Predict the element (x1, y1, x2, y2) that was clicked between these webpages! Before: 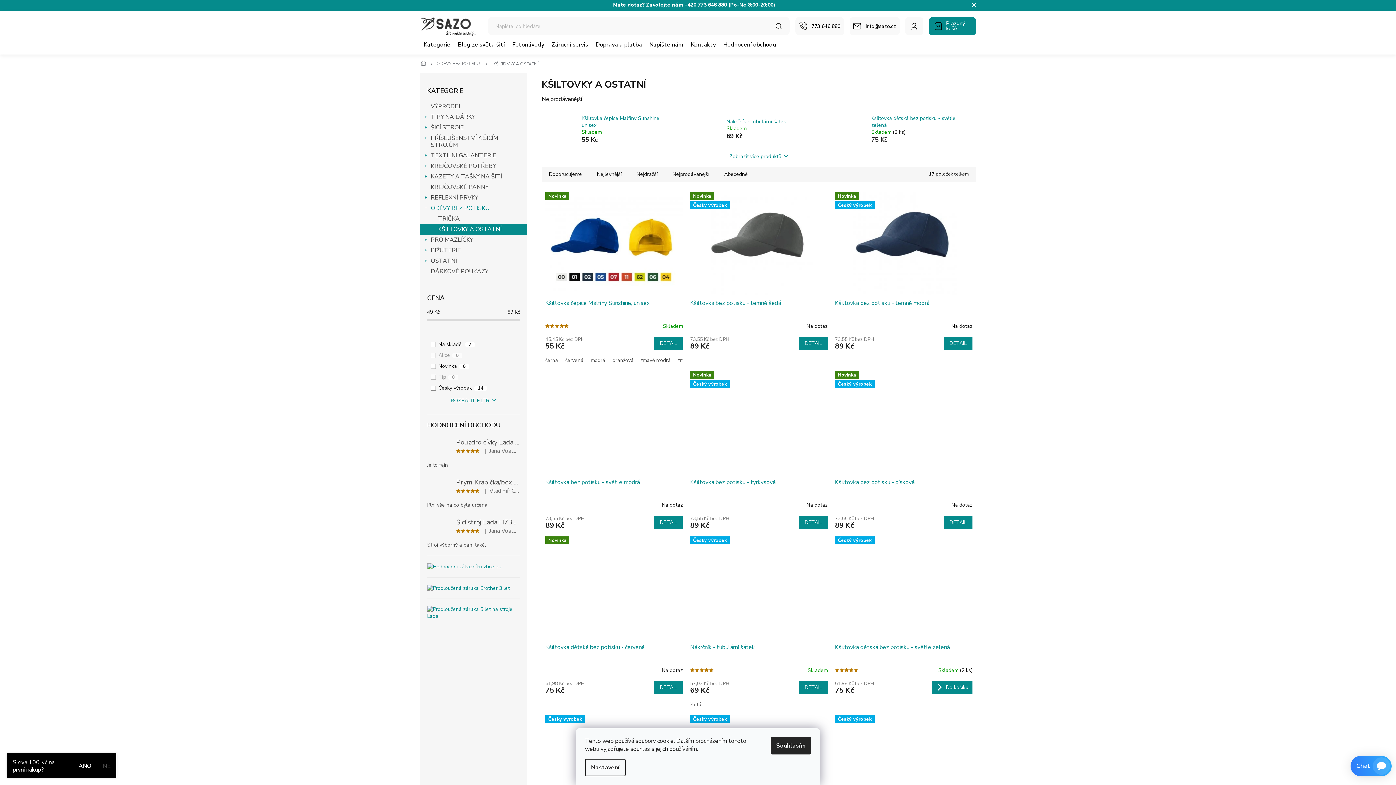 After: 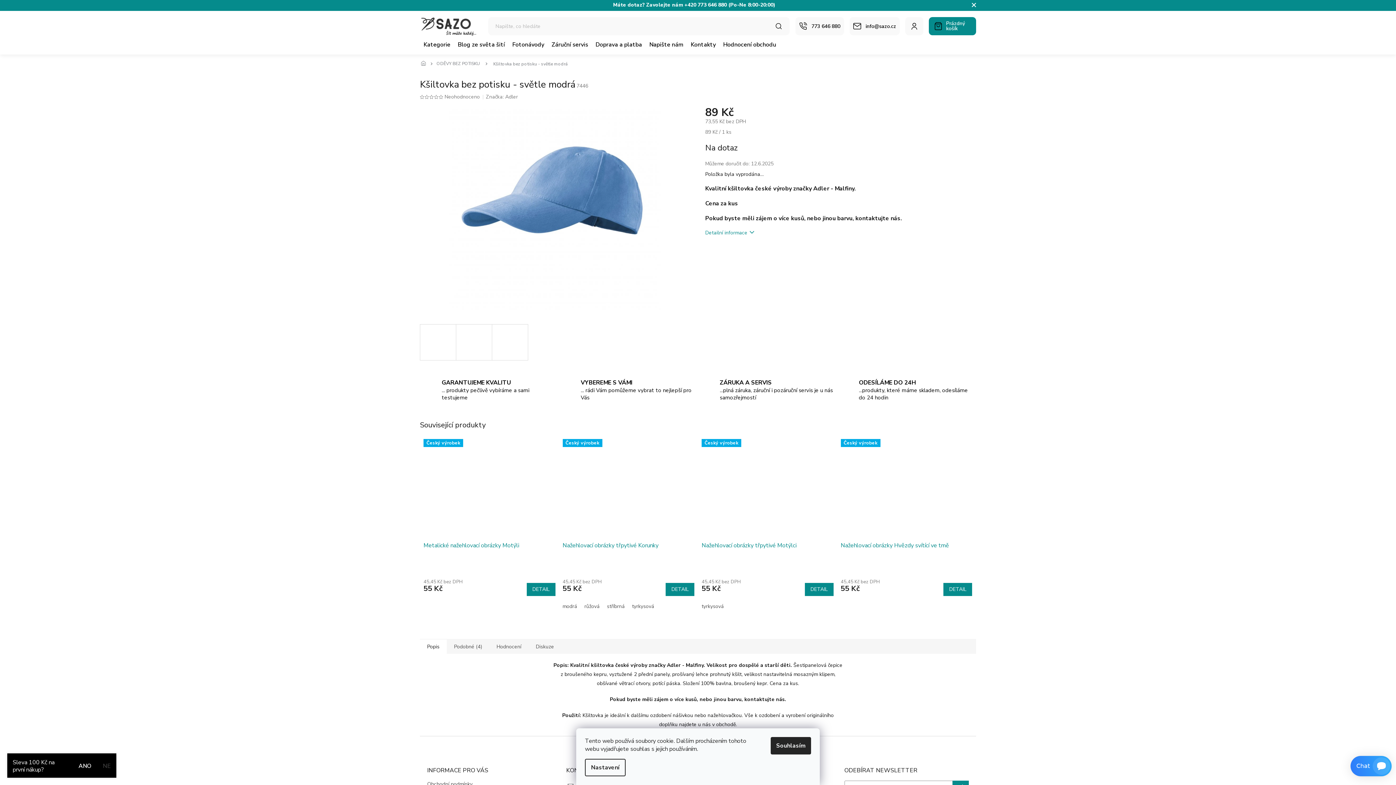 Action: bbox: (545, 371, 683, 474)